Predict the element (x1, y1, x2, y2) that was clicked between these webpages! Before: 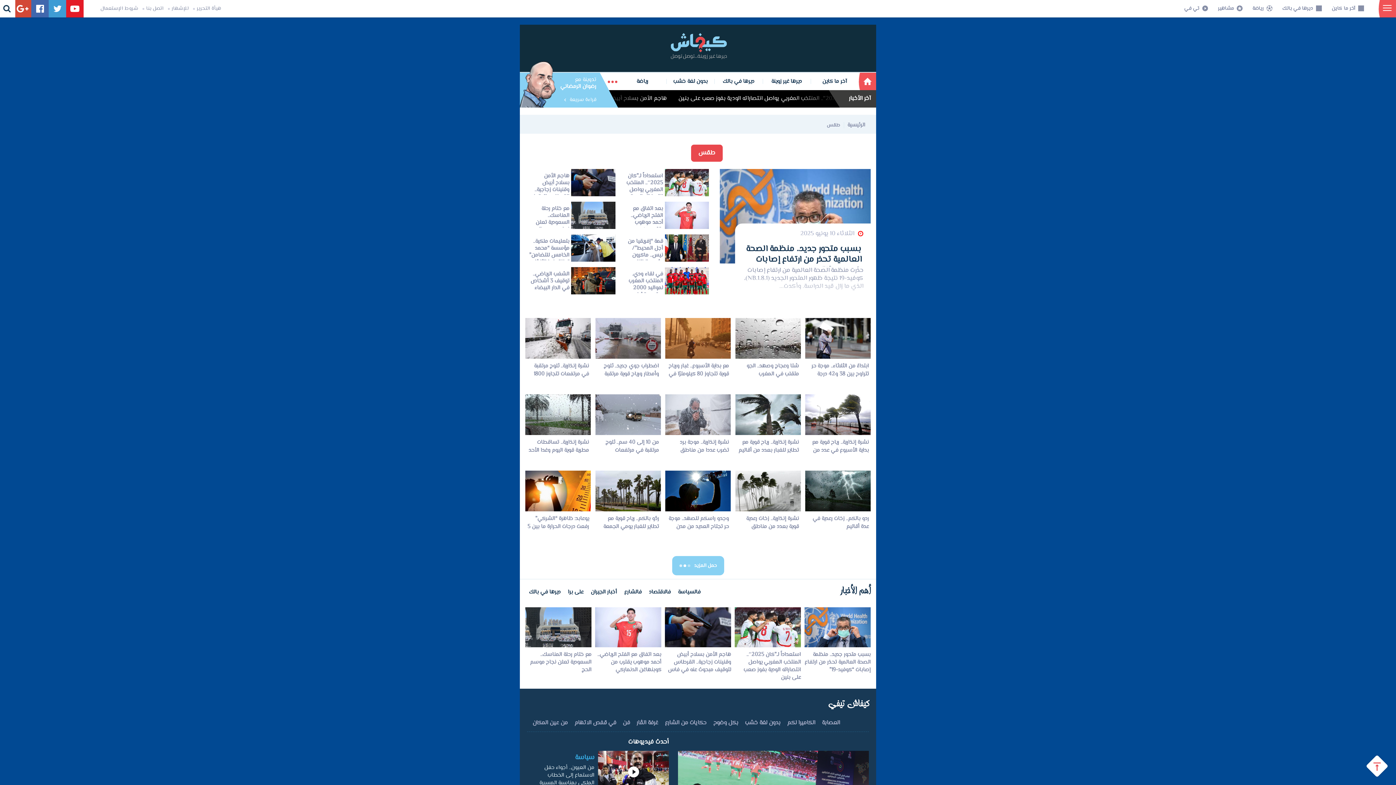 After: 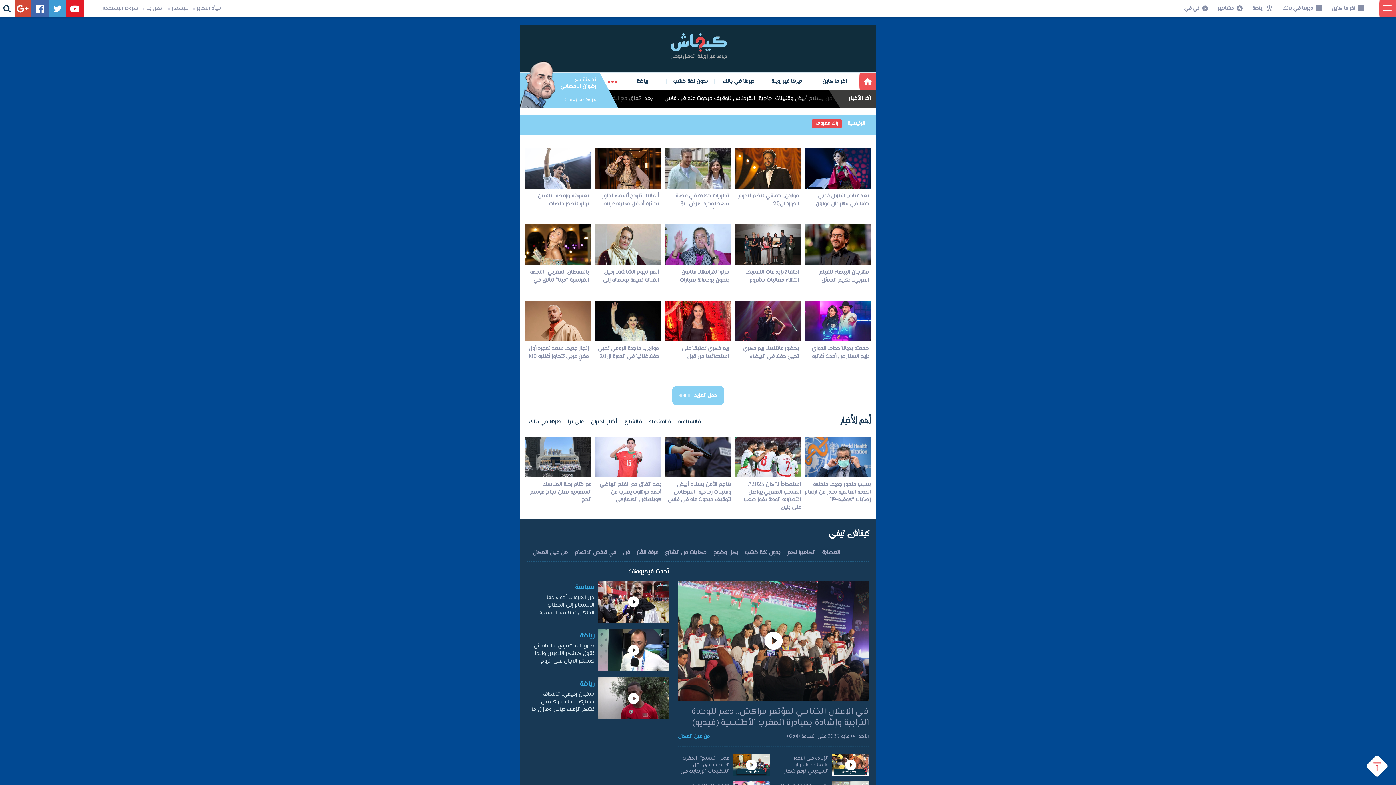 Action: label: مشاهير bbox: (1215, 3, 1236, 13)